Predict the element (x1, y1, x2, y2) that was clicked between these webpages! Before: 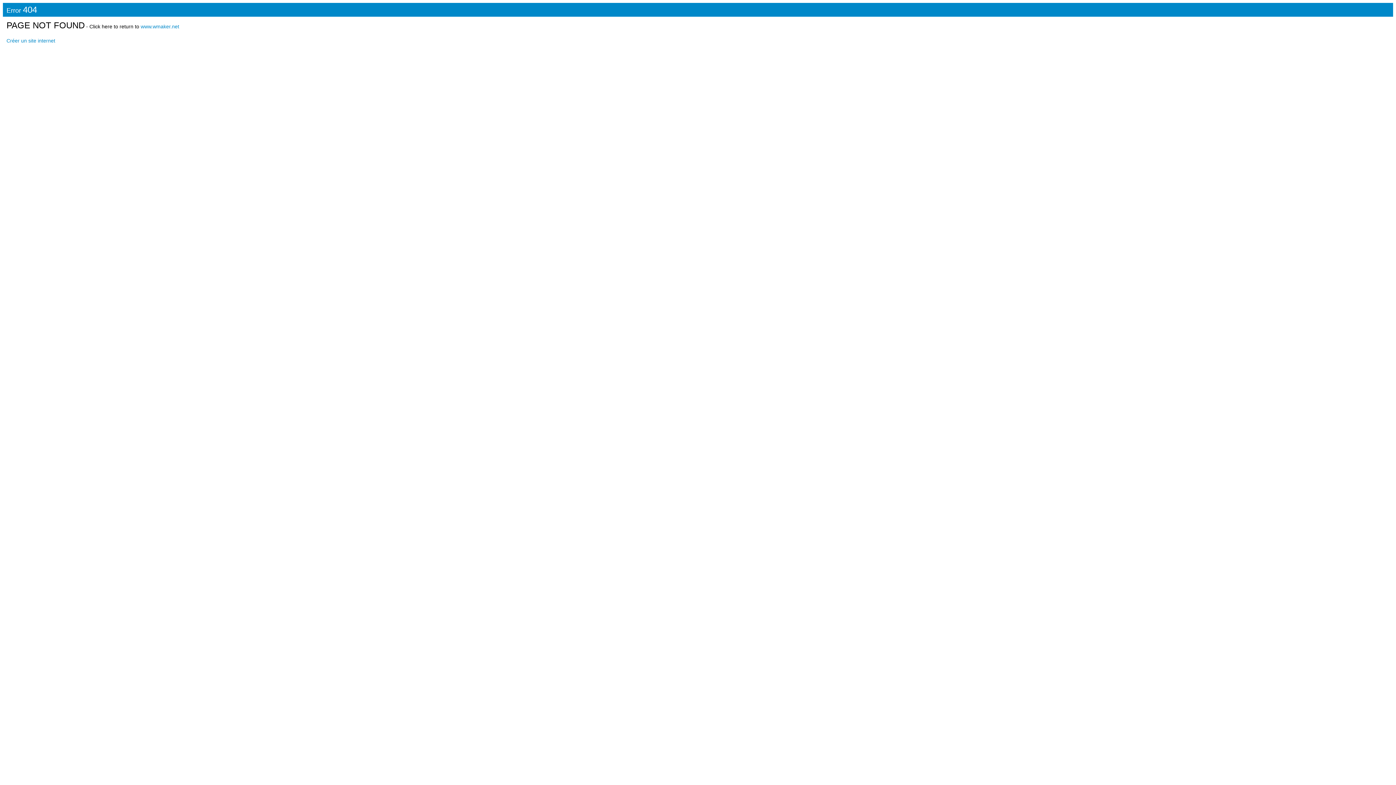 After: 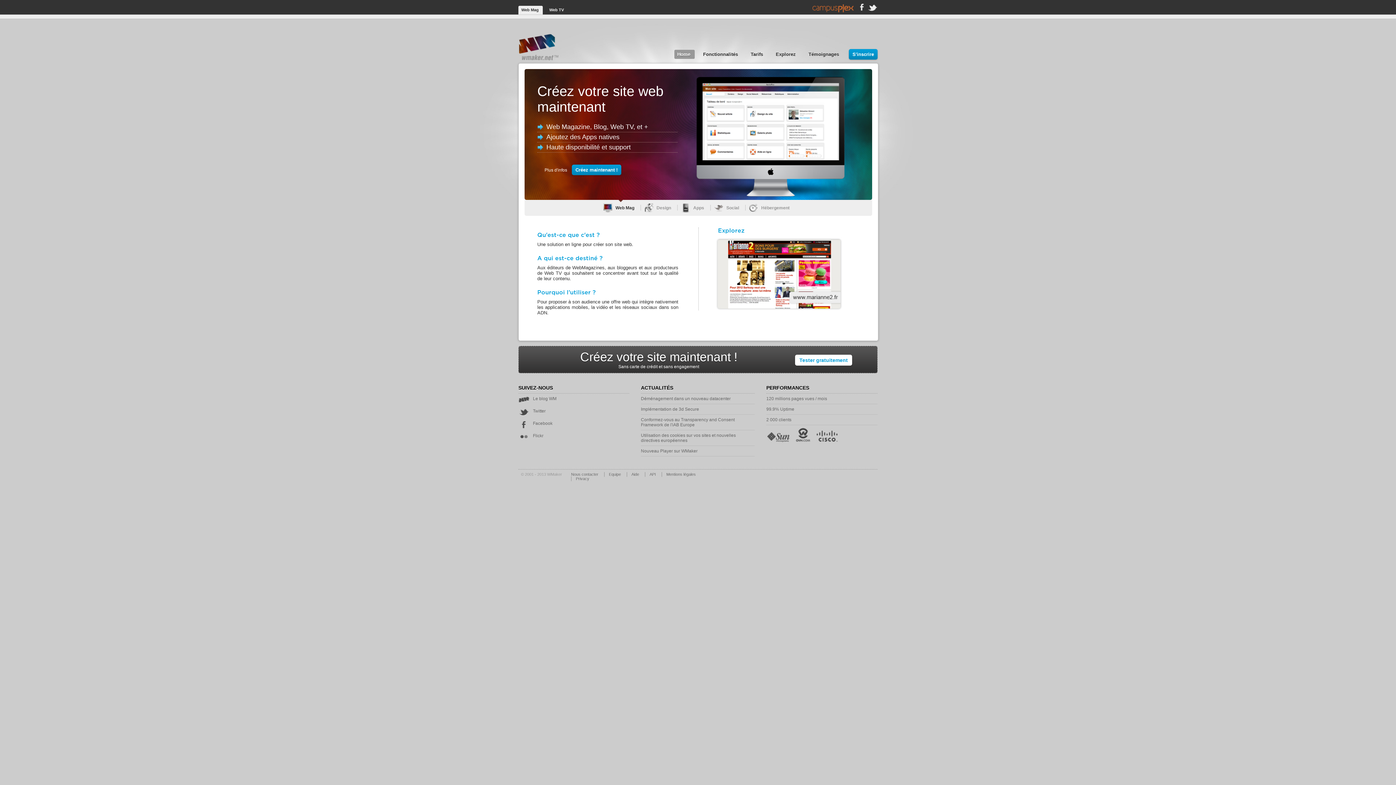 Action: bbox: (140, 23, 179, 29) label: www.wmaker.net